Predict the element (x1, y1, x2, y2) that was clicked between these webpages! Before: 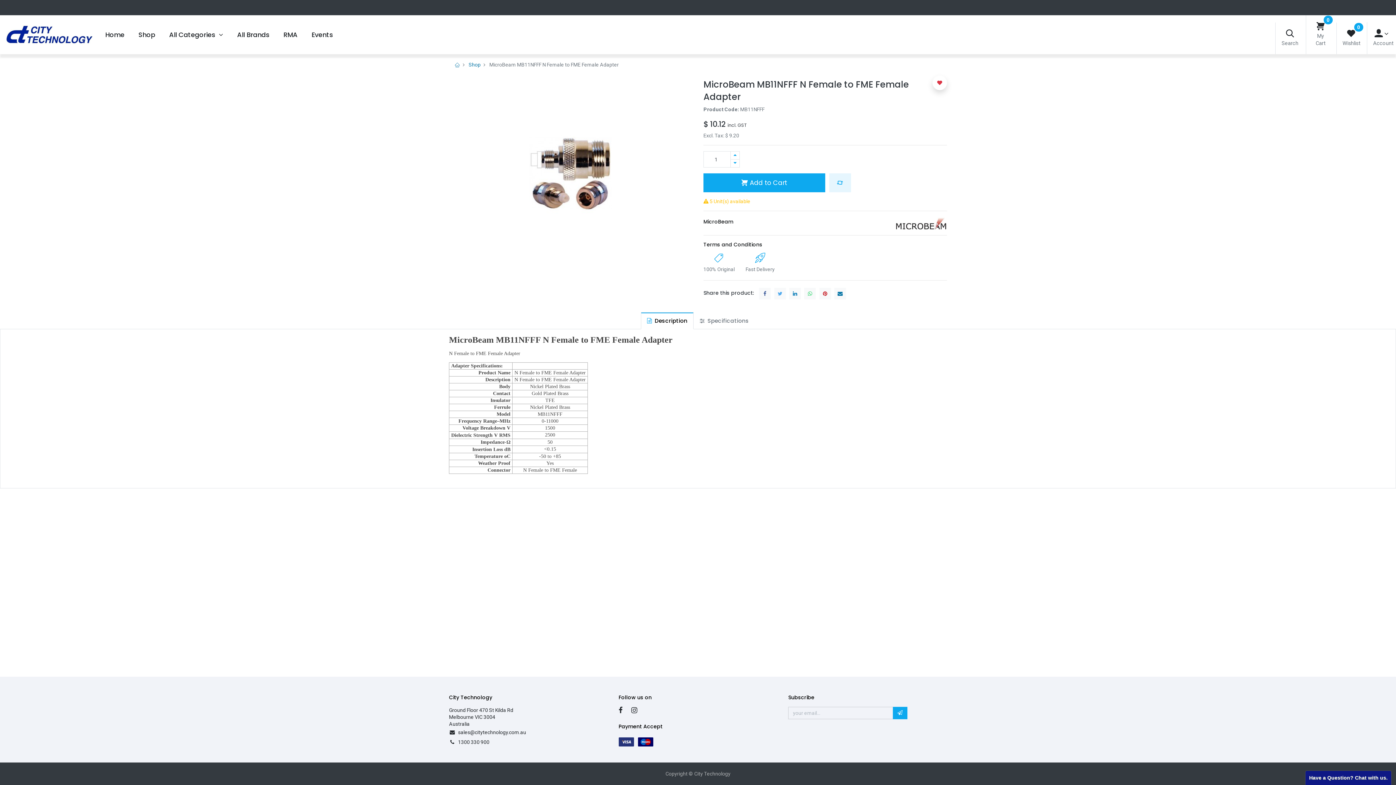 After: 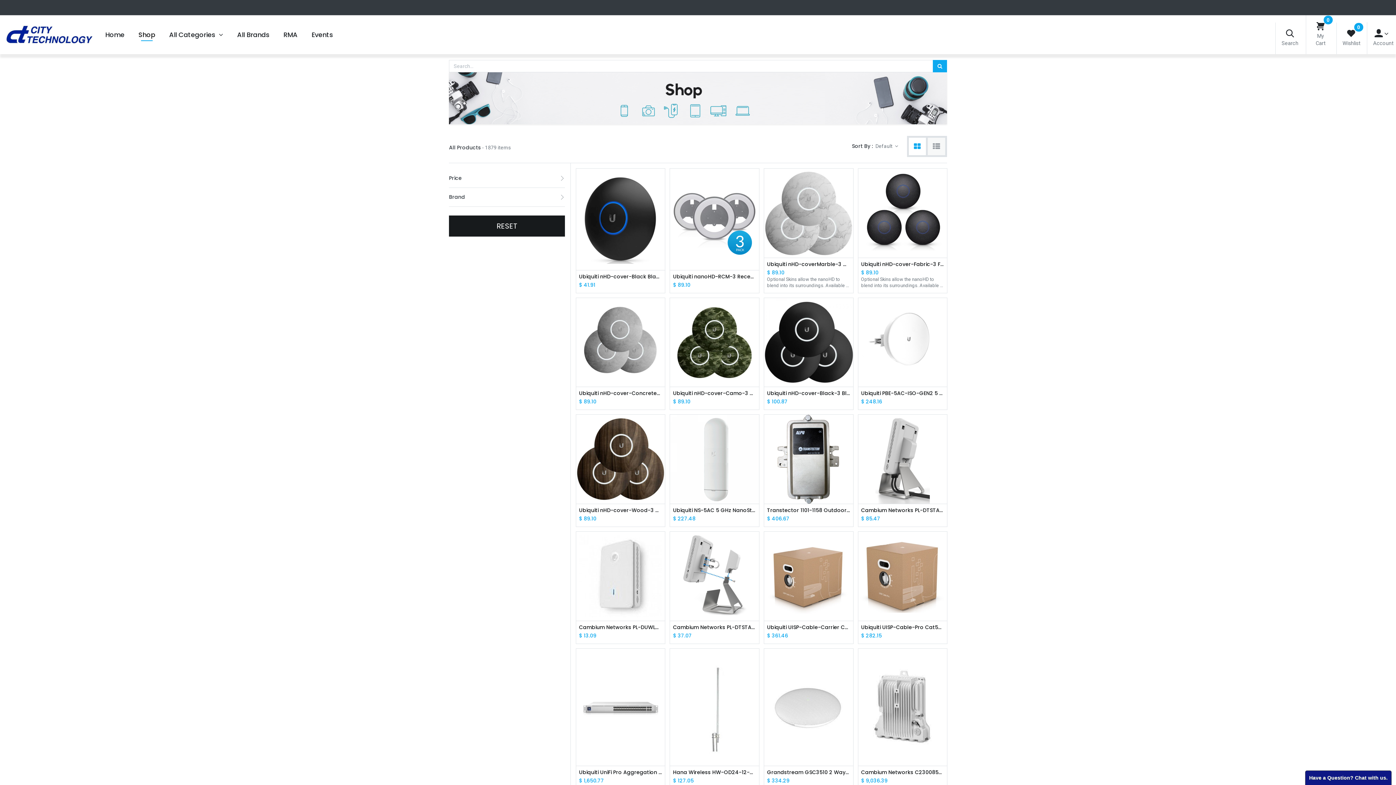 Action: bbox: (468, 61, 480, 67) label: Shop